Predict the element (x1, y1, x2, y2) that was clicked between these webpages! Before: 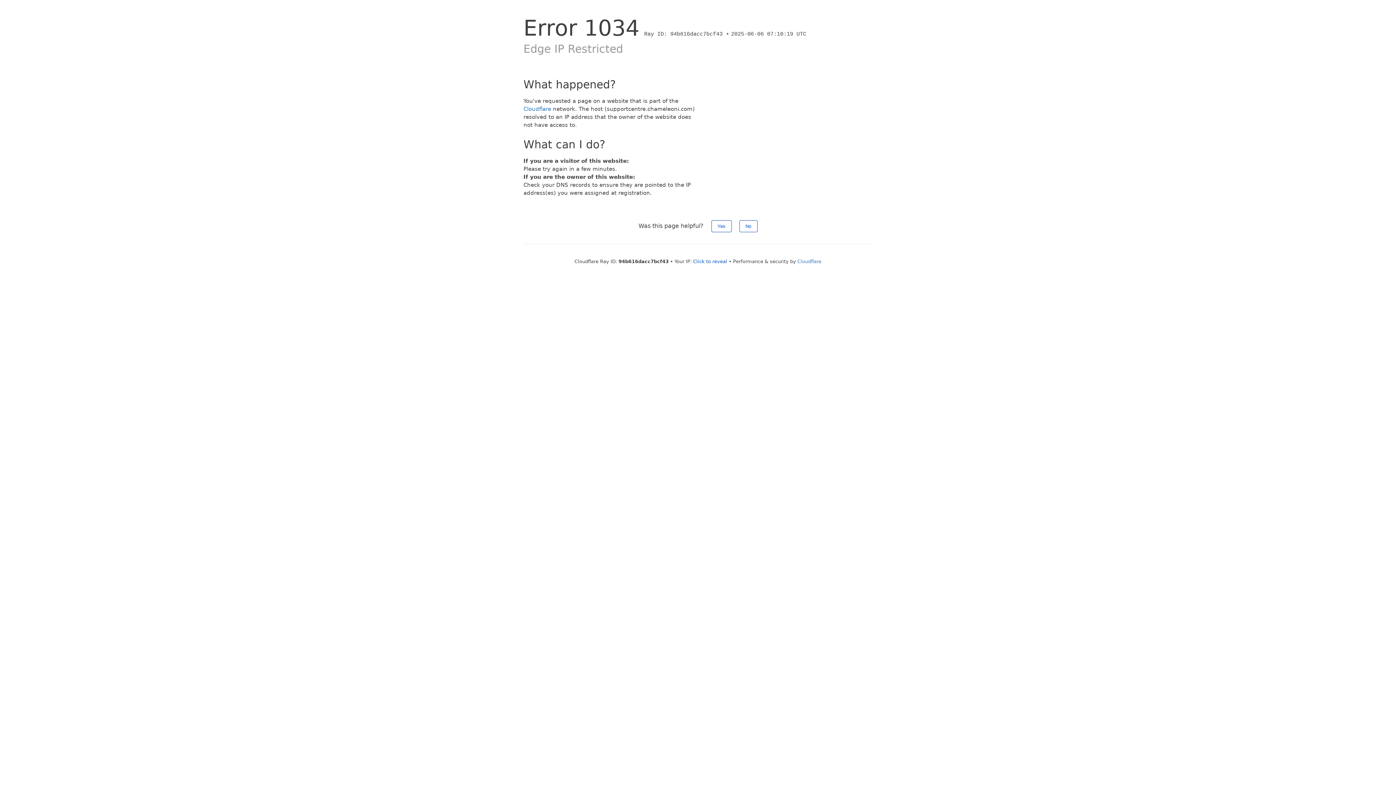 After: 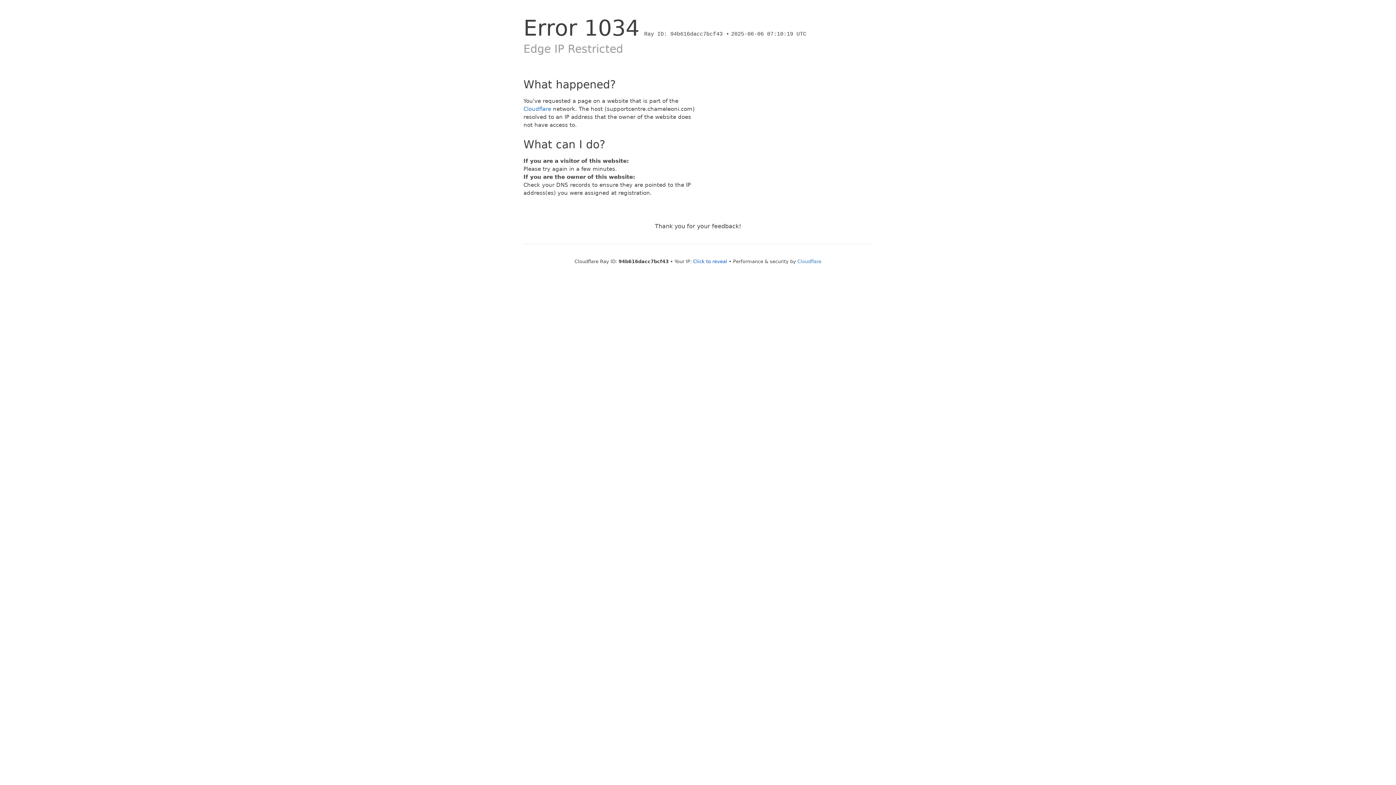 Action: bbox: (739, 220, 757, 232) label: No